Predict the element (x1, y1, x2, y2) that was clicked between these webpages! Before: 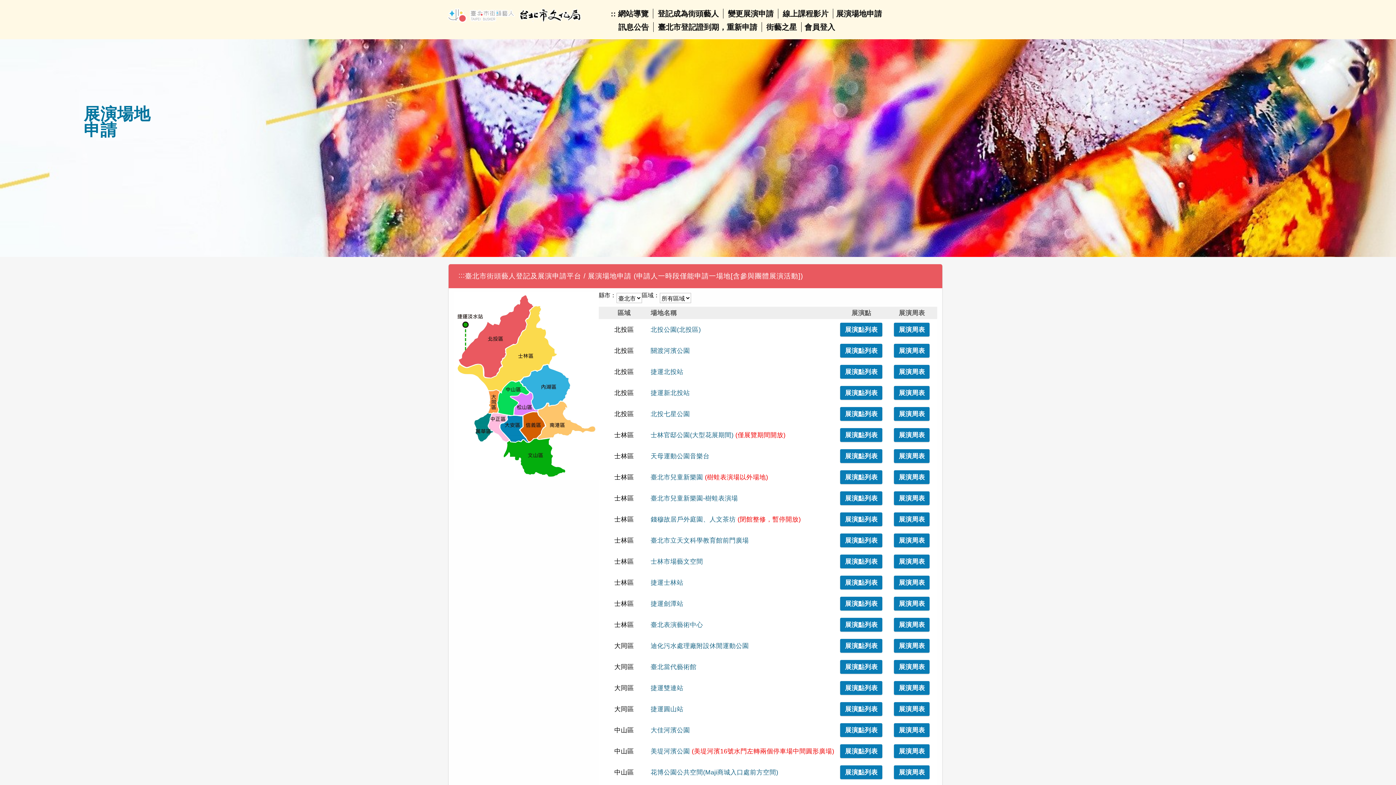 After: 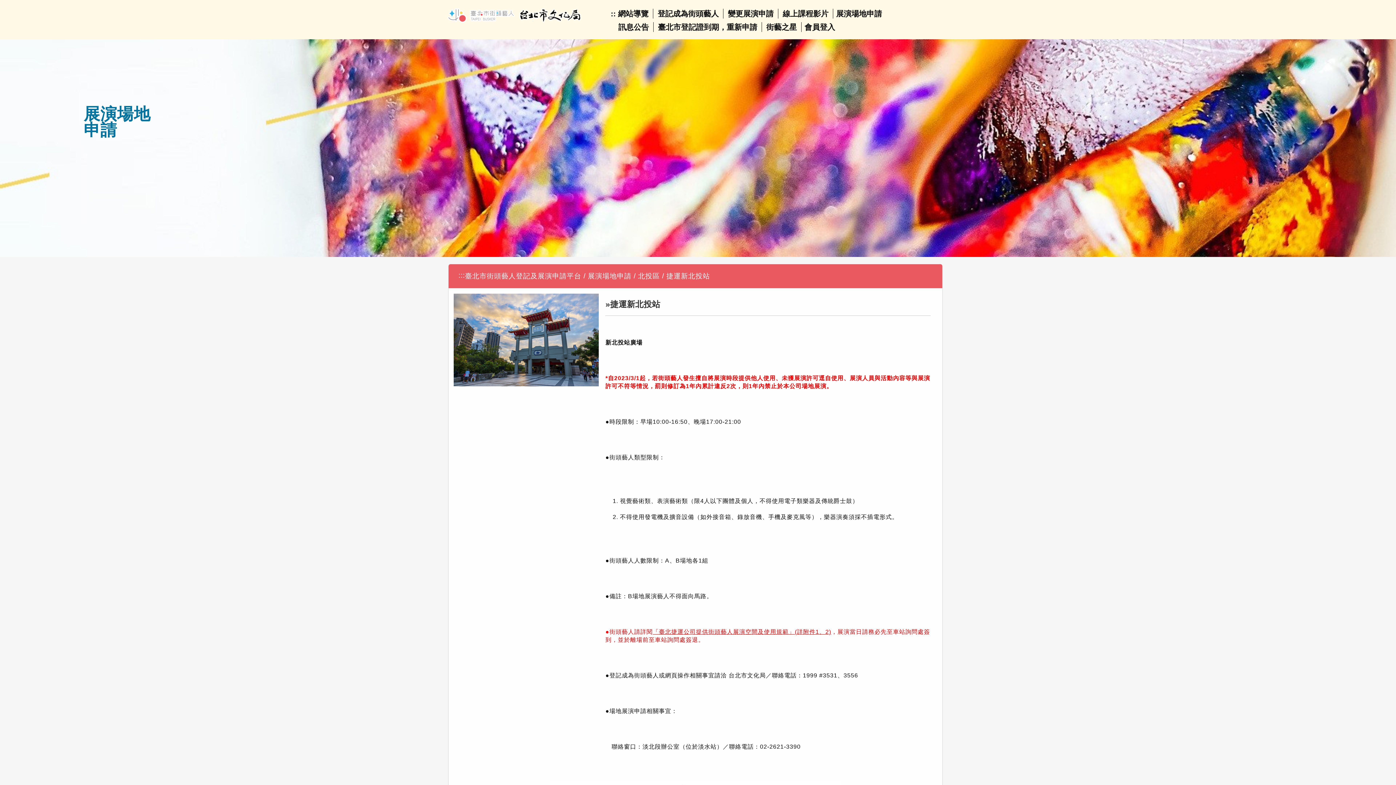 Action: label: 捷運新北投站 bbox: (650, 389, 690, 396)